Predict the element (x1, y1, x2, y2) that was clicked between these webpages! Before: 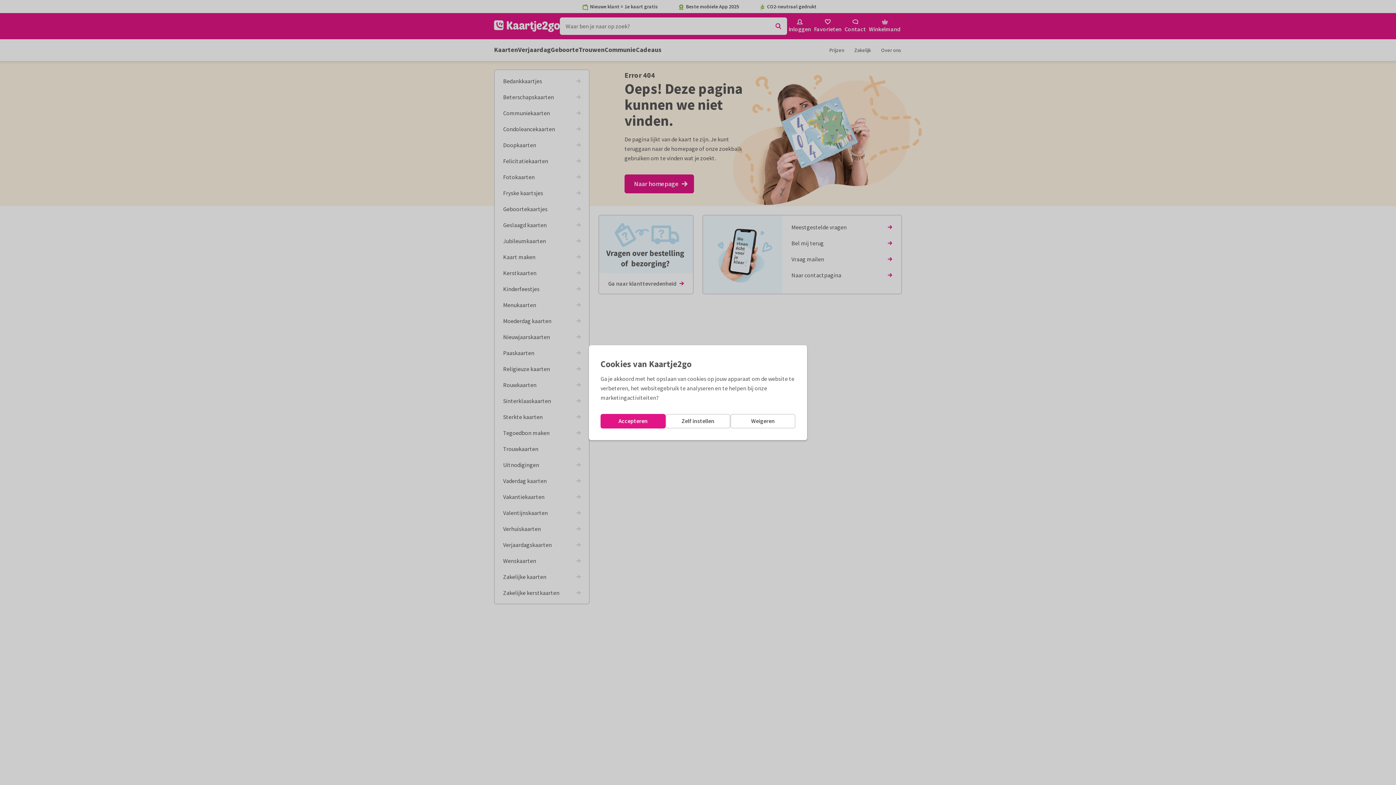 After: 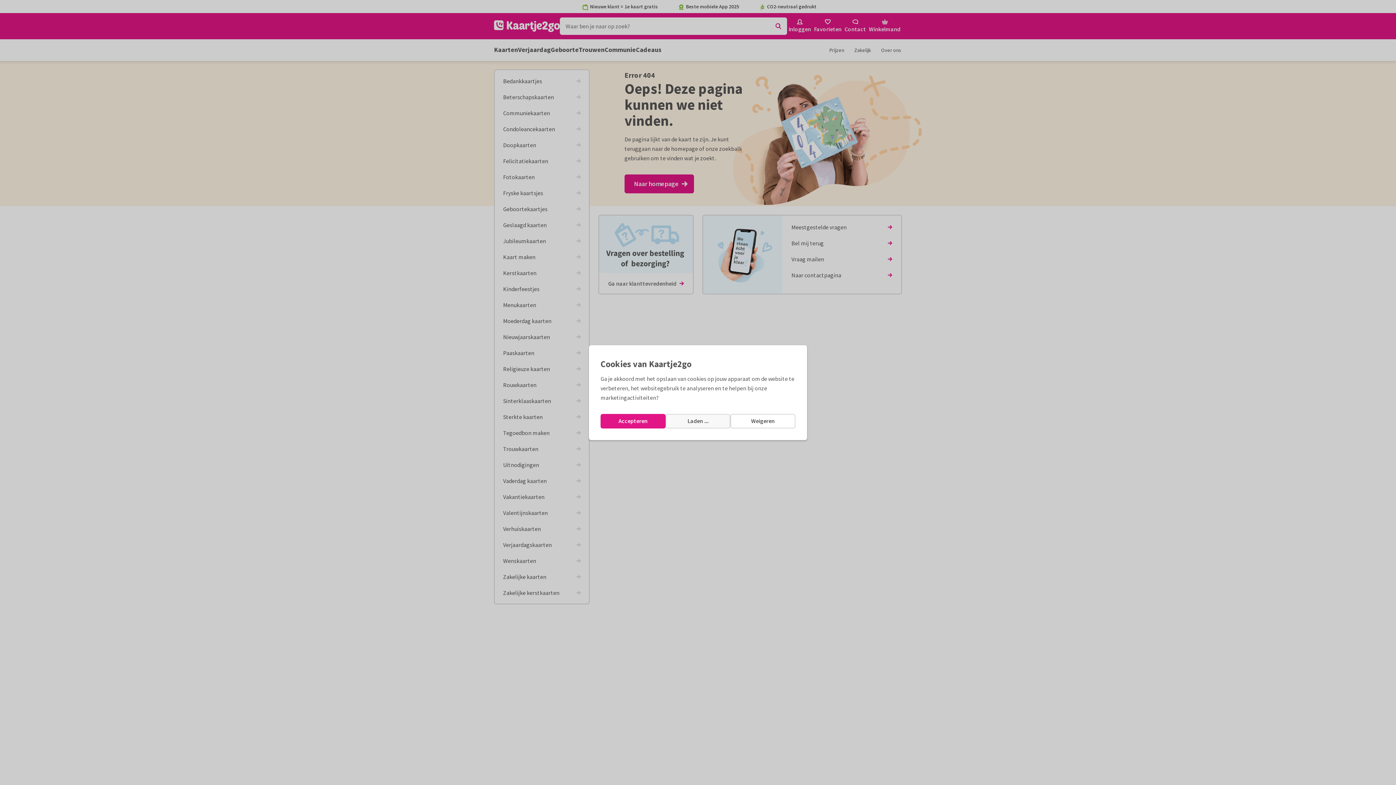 Action: bbox: (665, 414, 730, 428) label: Zelf instellen